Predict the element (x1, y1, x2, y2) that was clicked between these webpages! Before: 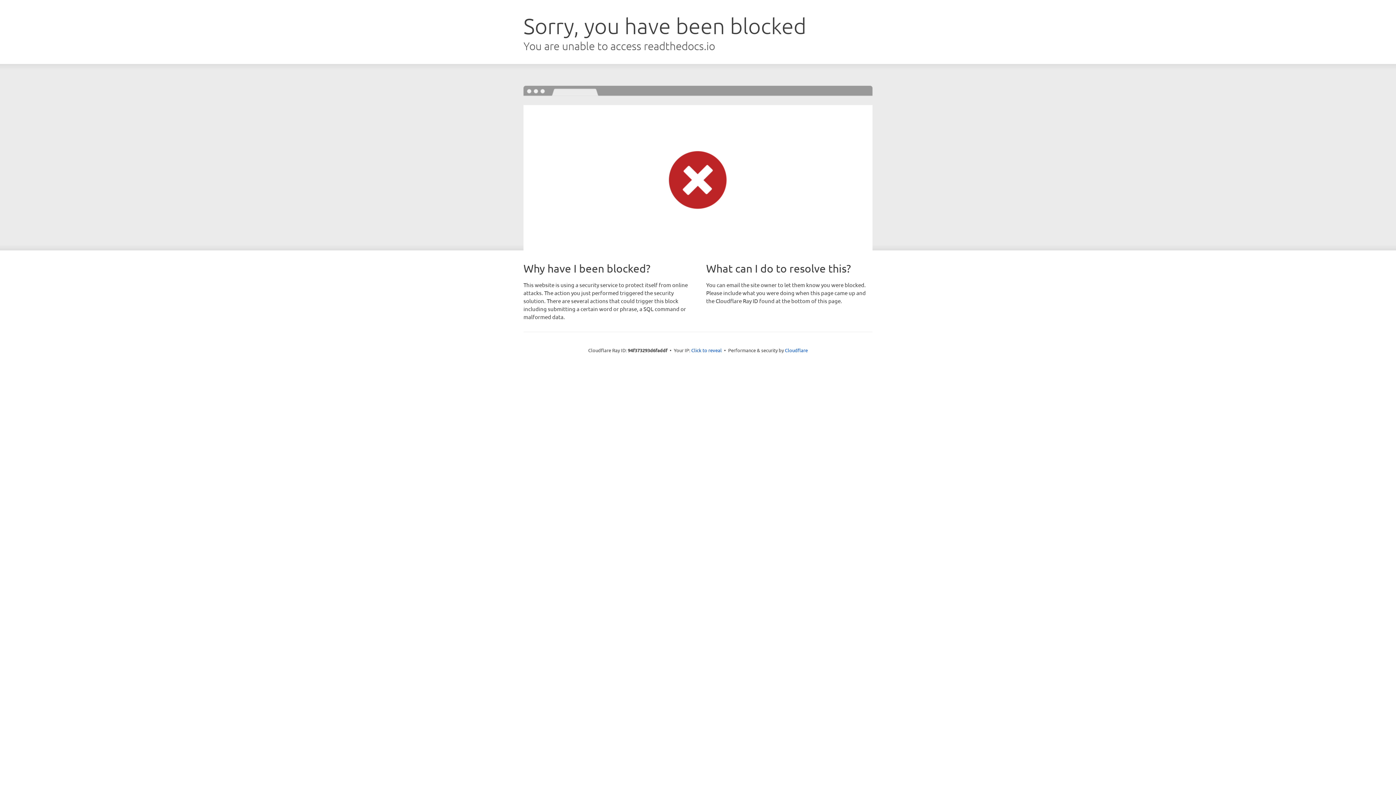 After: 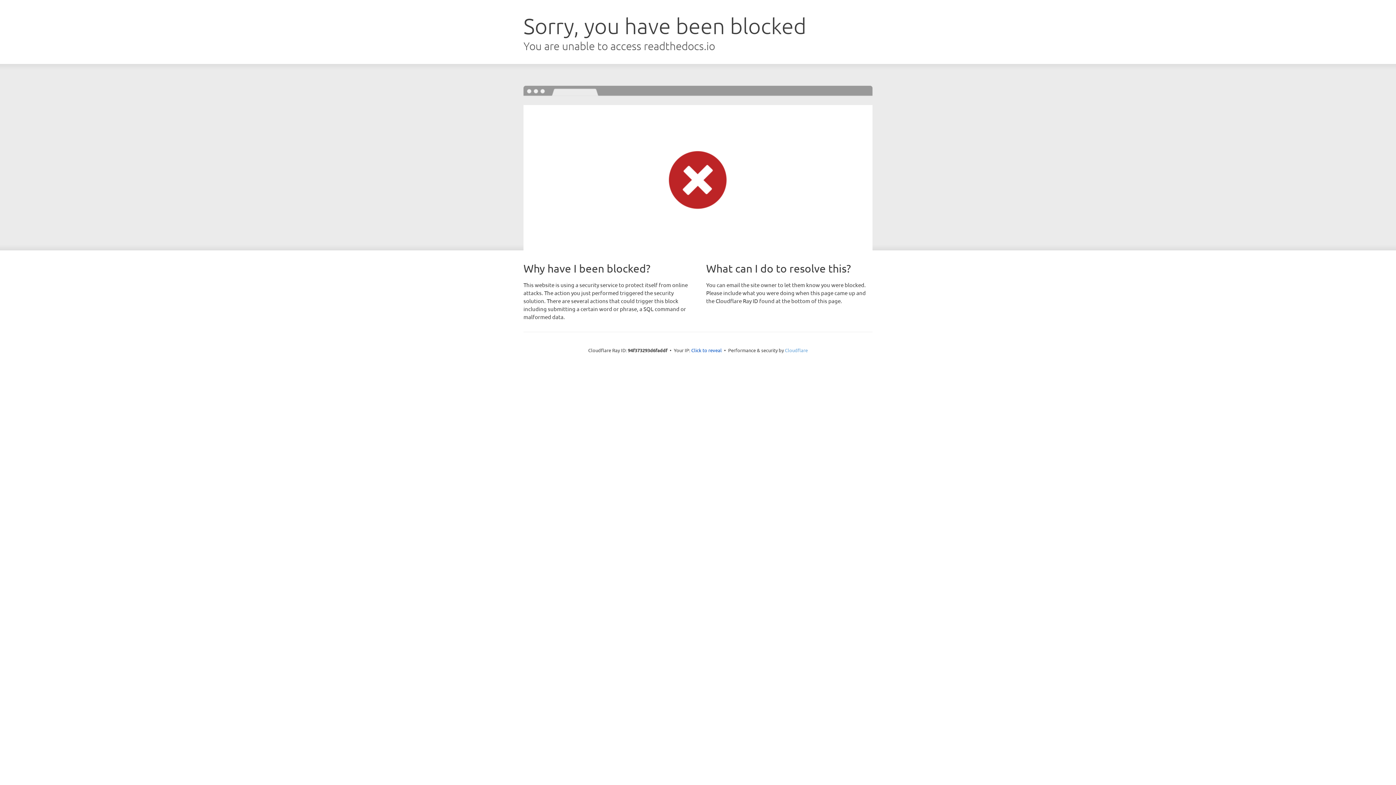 Action: bbox: (785, 347, 808, 353) label: Cloudflare